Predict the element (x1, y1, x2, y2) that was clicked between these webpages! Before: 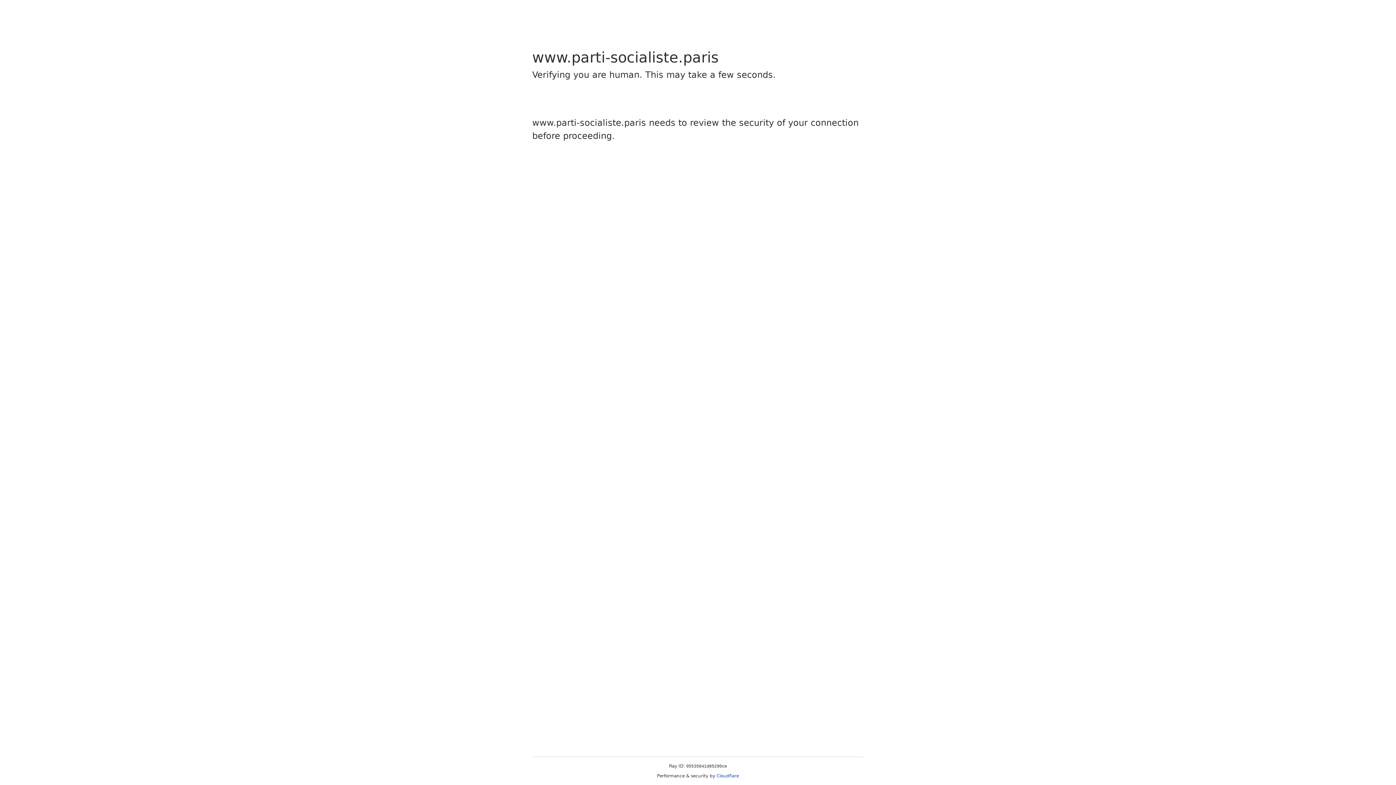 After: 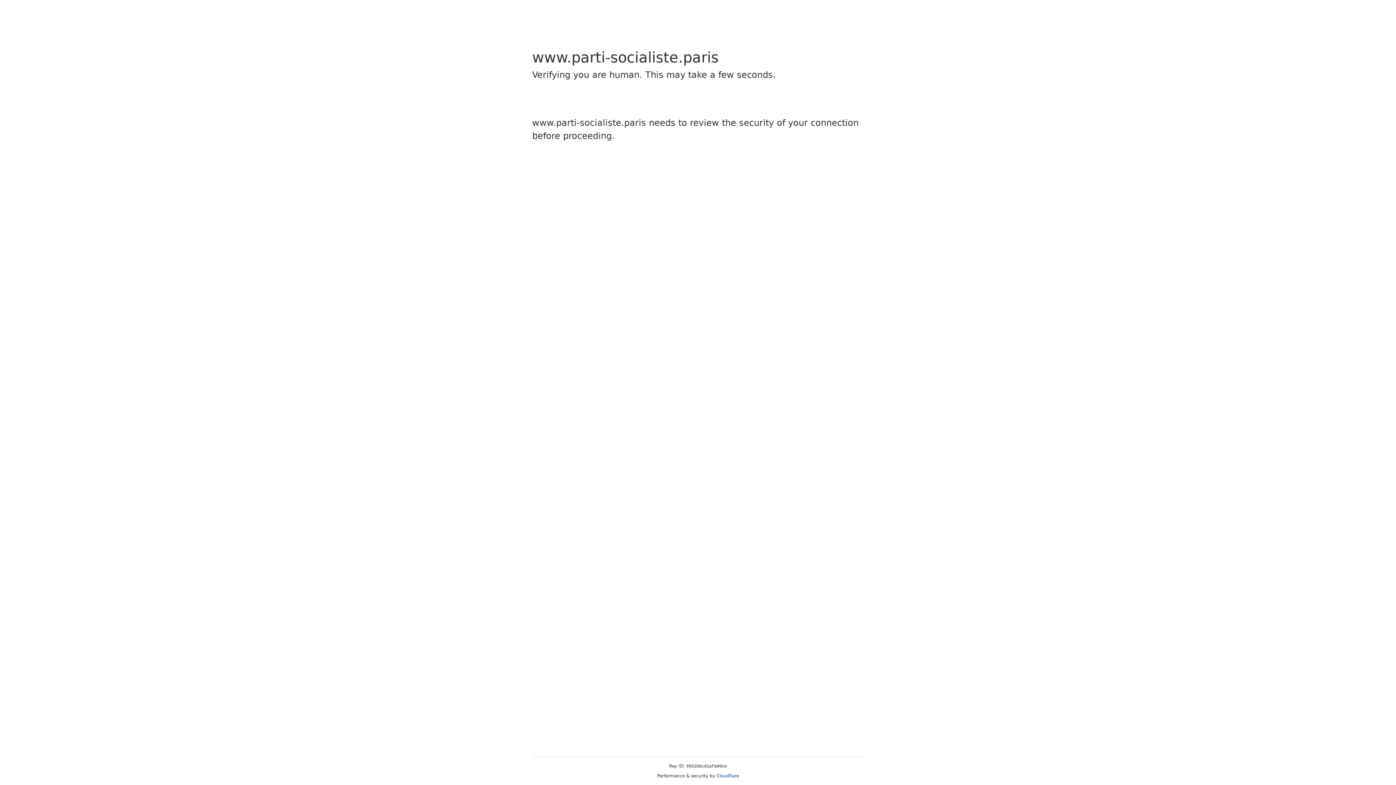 Action: bbox: (716, 773, 739, 778) label: Cloudflare